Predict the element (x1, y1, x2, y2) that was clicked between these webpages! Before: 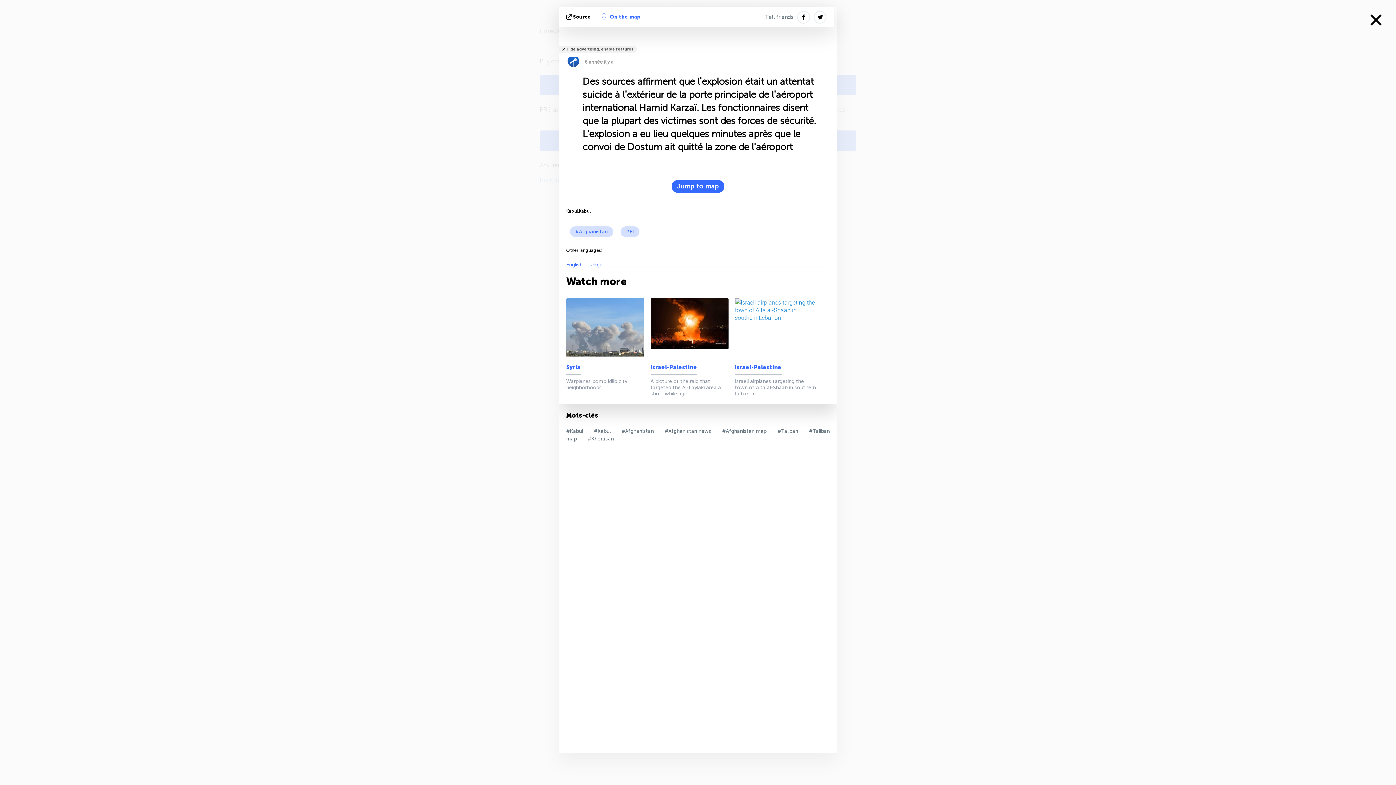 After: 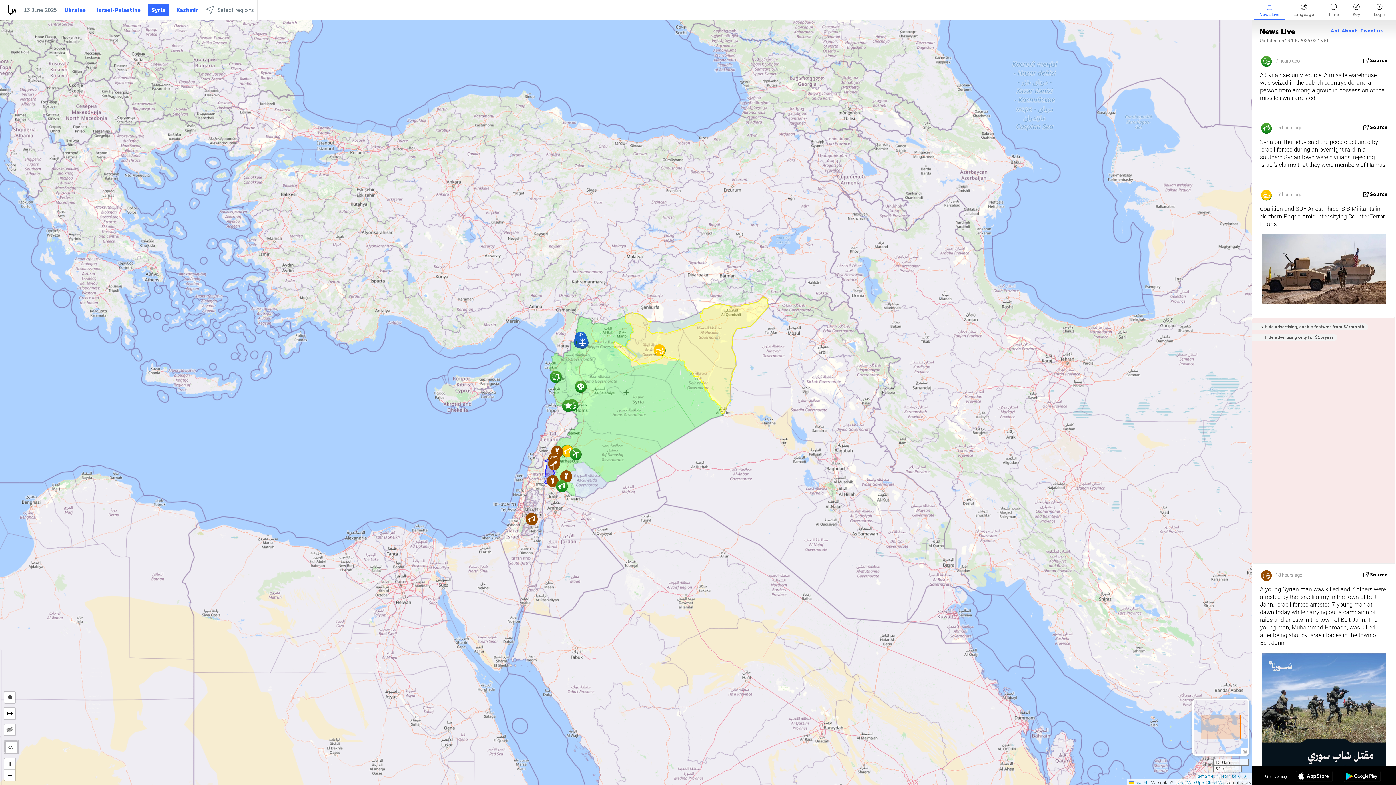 Action: bbox: (566, 364, 580, 374) label: Syria